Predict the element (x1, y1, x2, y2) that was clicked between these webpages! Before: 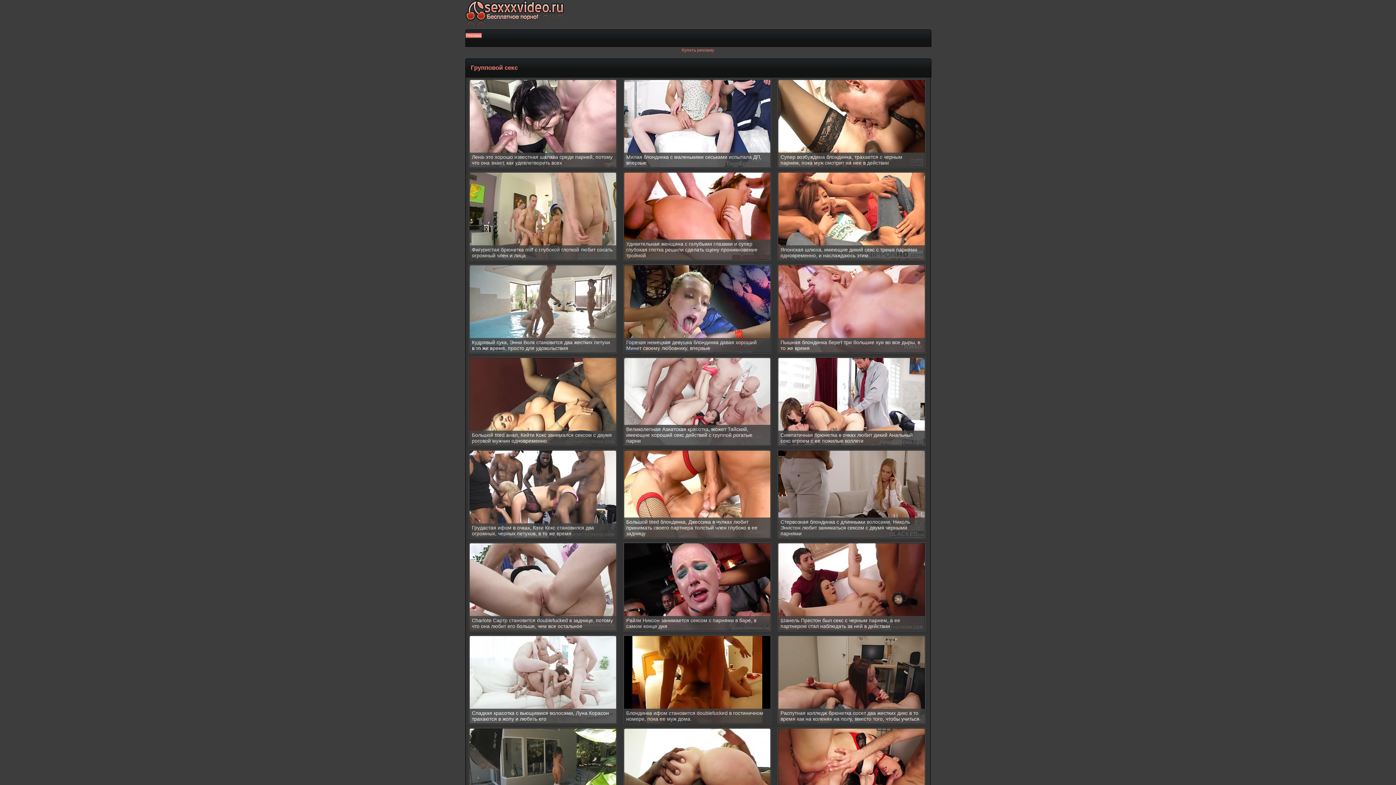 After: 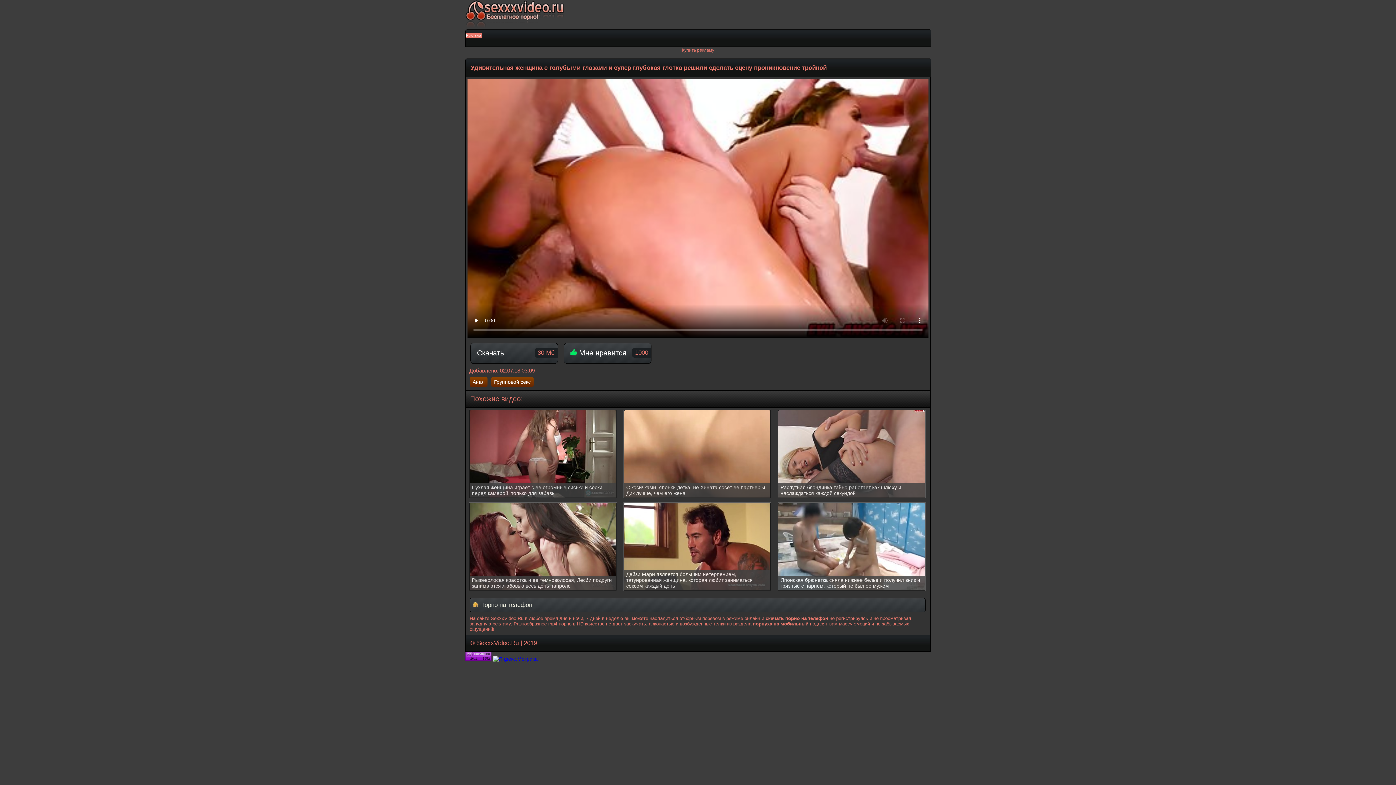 Action: bbox: (624, 172, 770, 260) label: Удивительная женщина с голубыми глазами и супер глубокая глотка решили сделать сцену проникновение тройной